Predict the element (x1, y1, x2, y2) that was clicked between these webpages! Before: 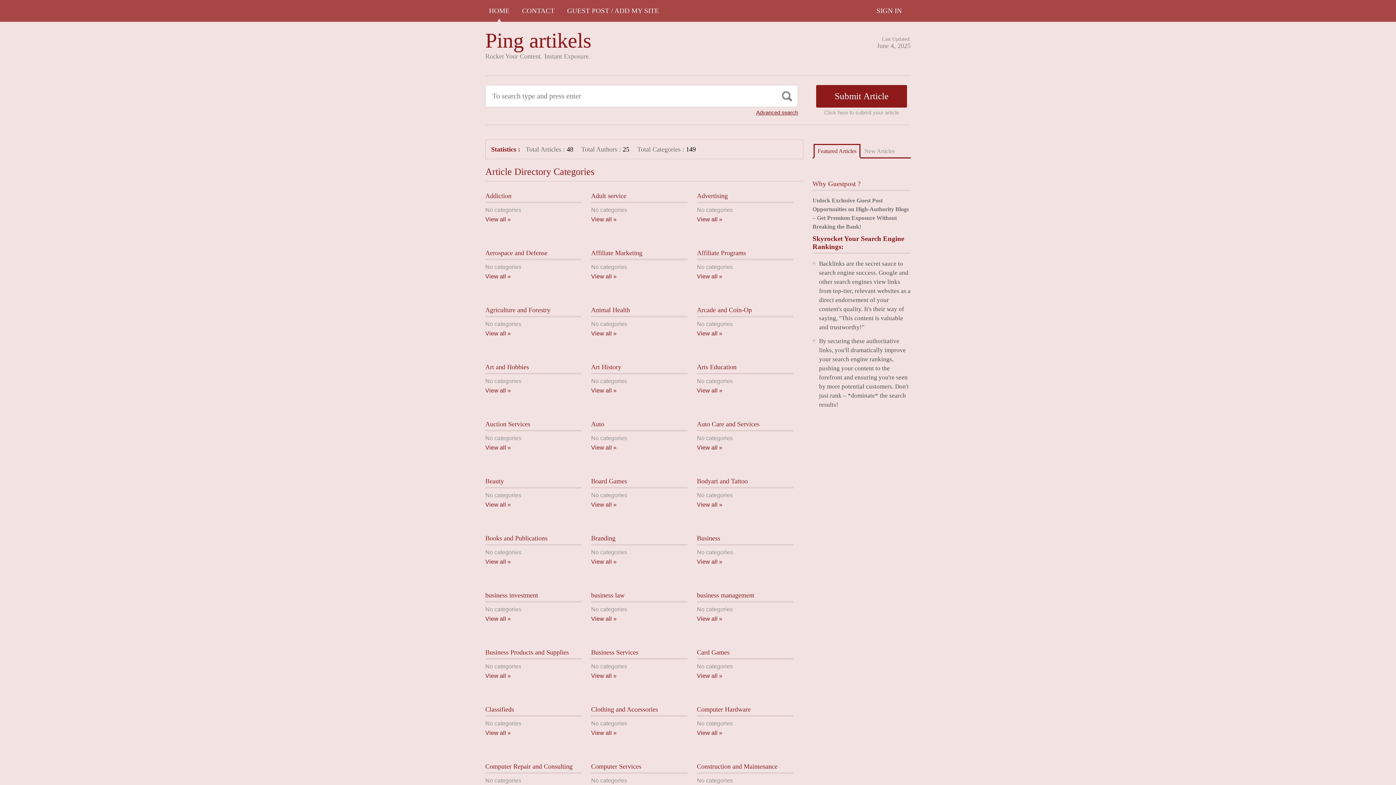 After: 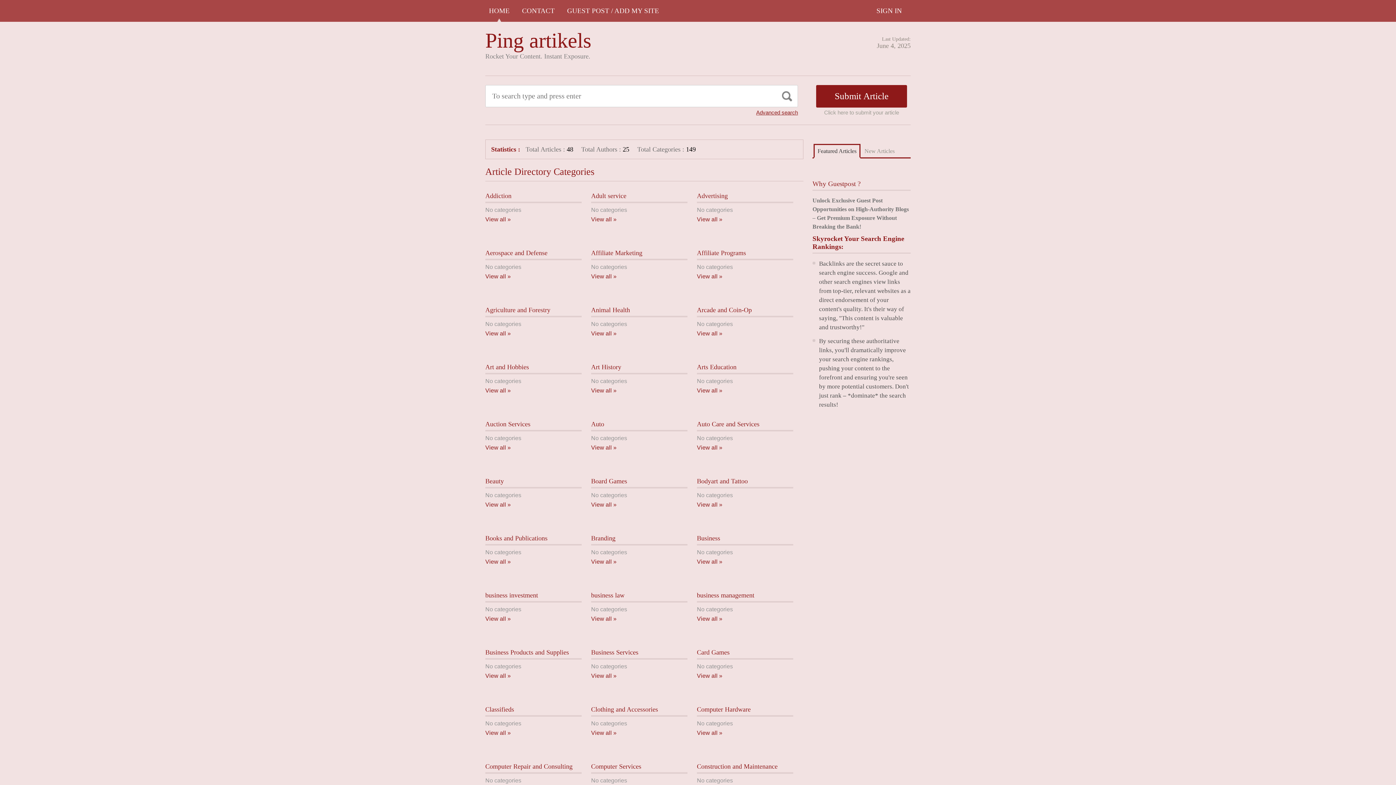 Action: label: Featured Articles bbox: (813, 144, 860, 158)